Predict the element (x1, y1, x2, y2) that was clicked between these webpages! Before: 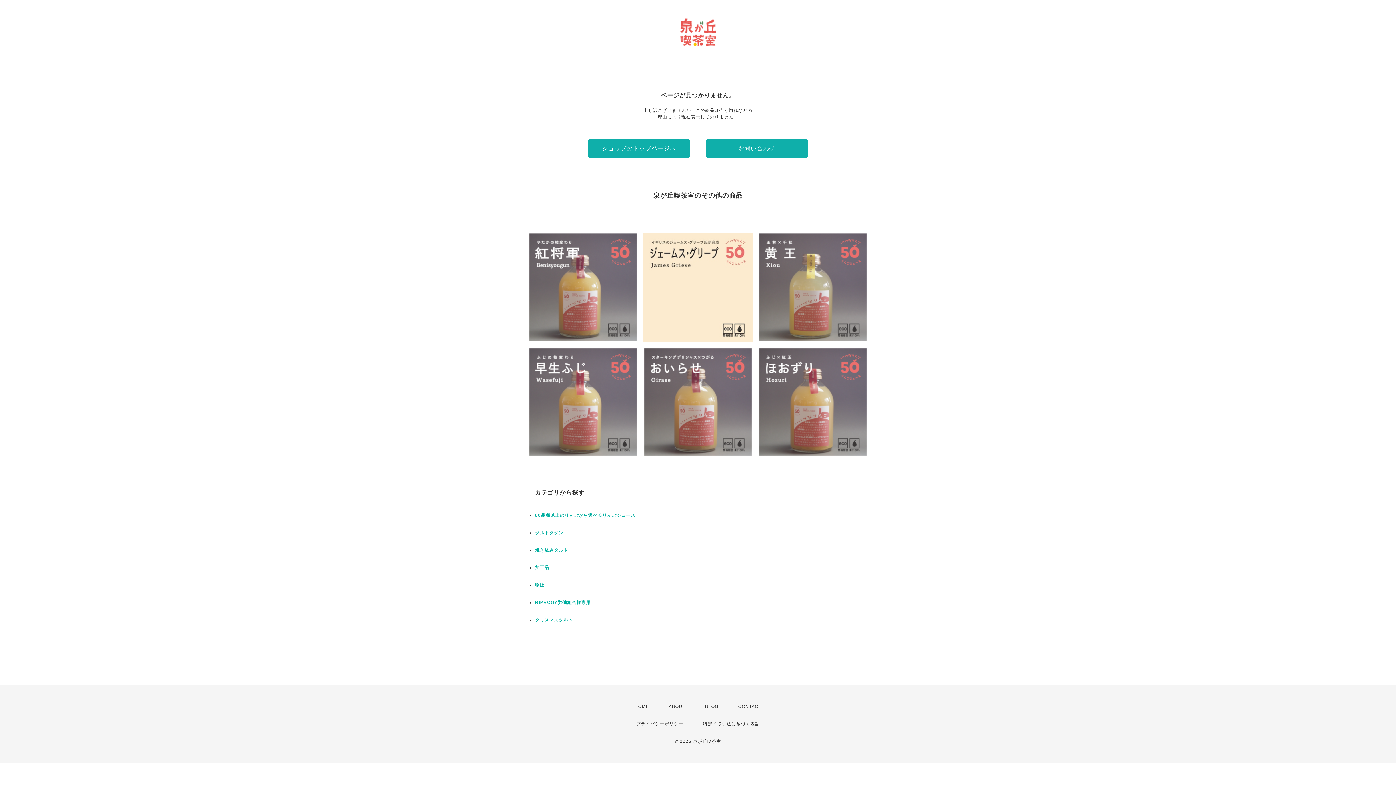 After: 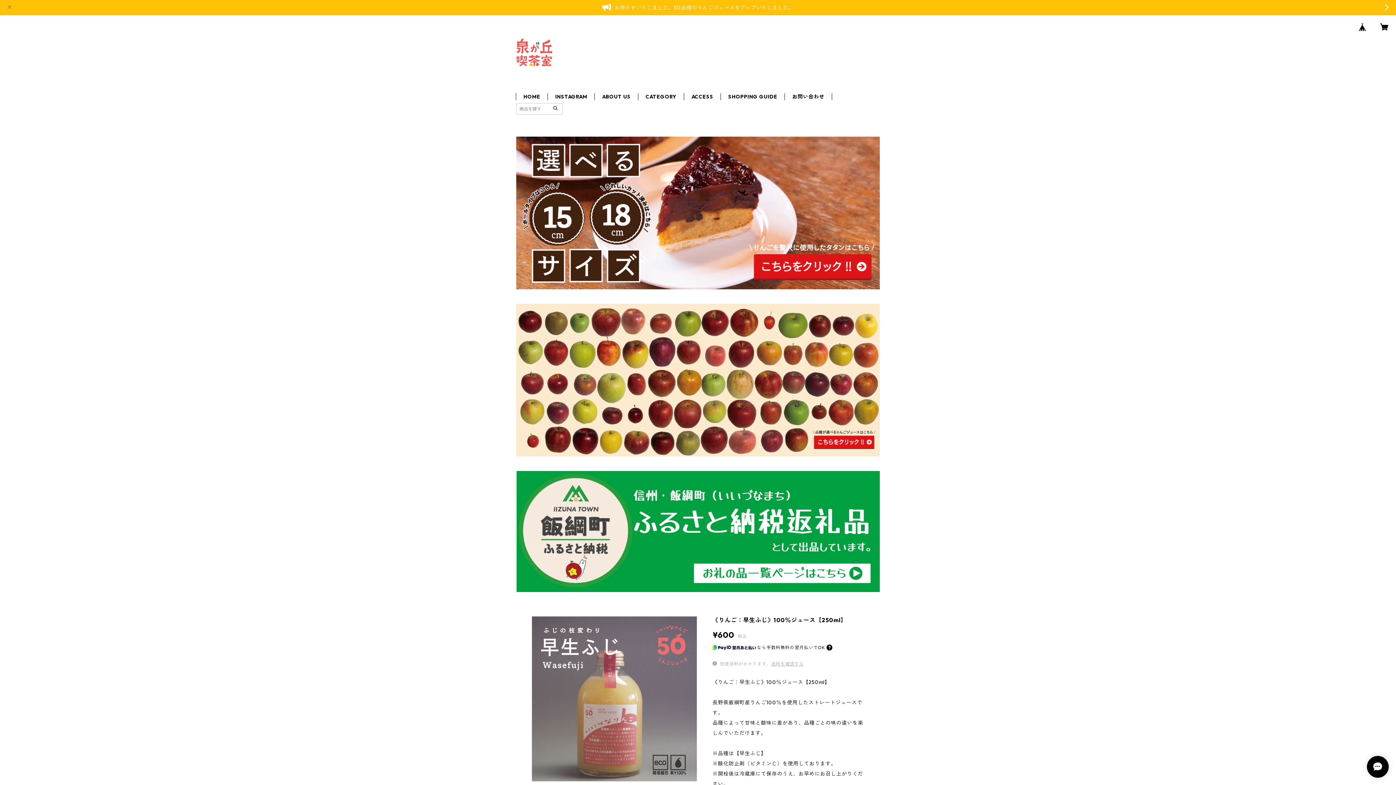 Action: bbox: (528, 347, 637, 456) label: 《りんご：早生ふじ》100％ジュース【250ml】
¥600